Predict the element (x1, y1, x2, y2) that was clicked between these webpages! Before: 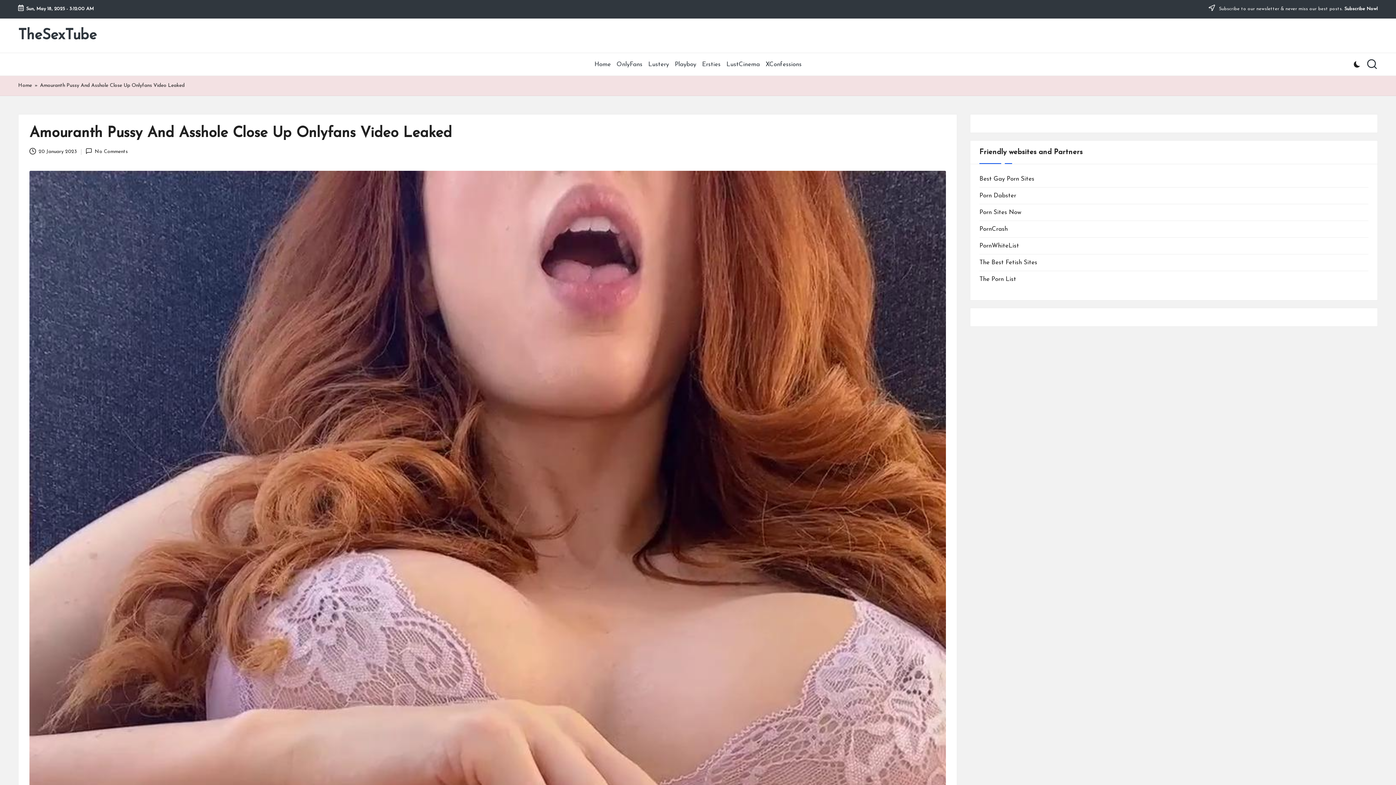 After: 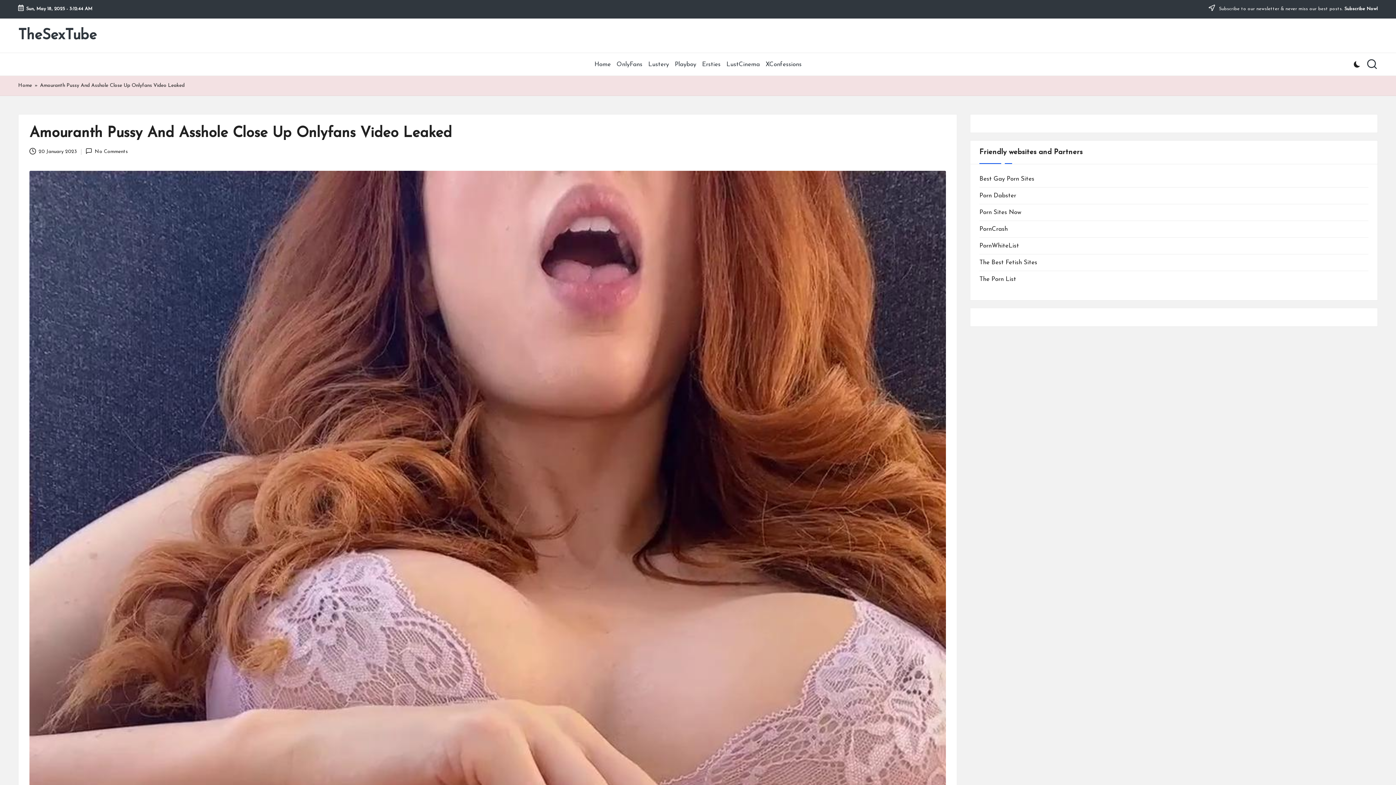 Action: label: PornWhiteList bbox: (979, 242, 1019, 249)